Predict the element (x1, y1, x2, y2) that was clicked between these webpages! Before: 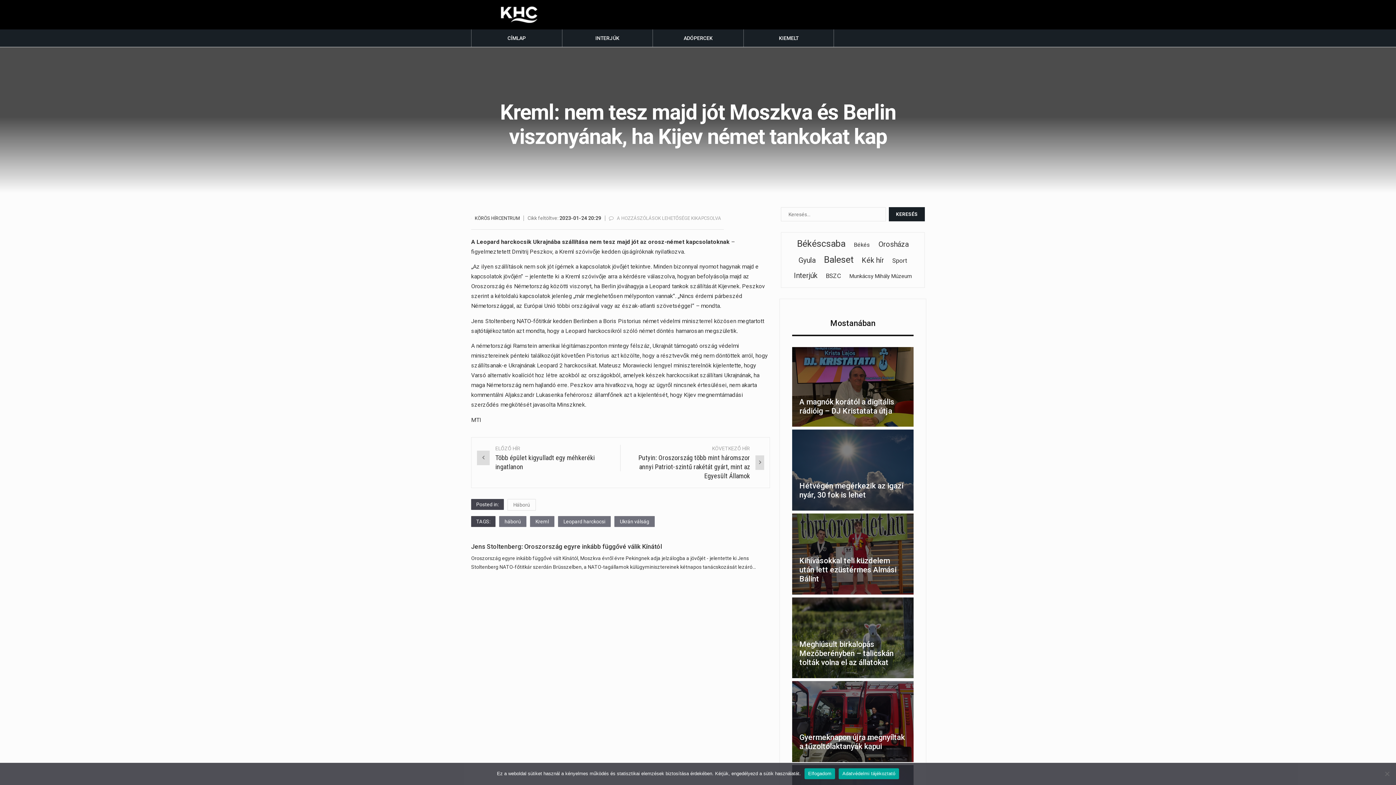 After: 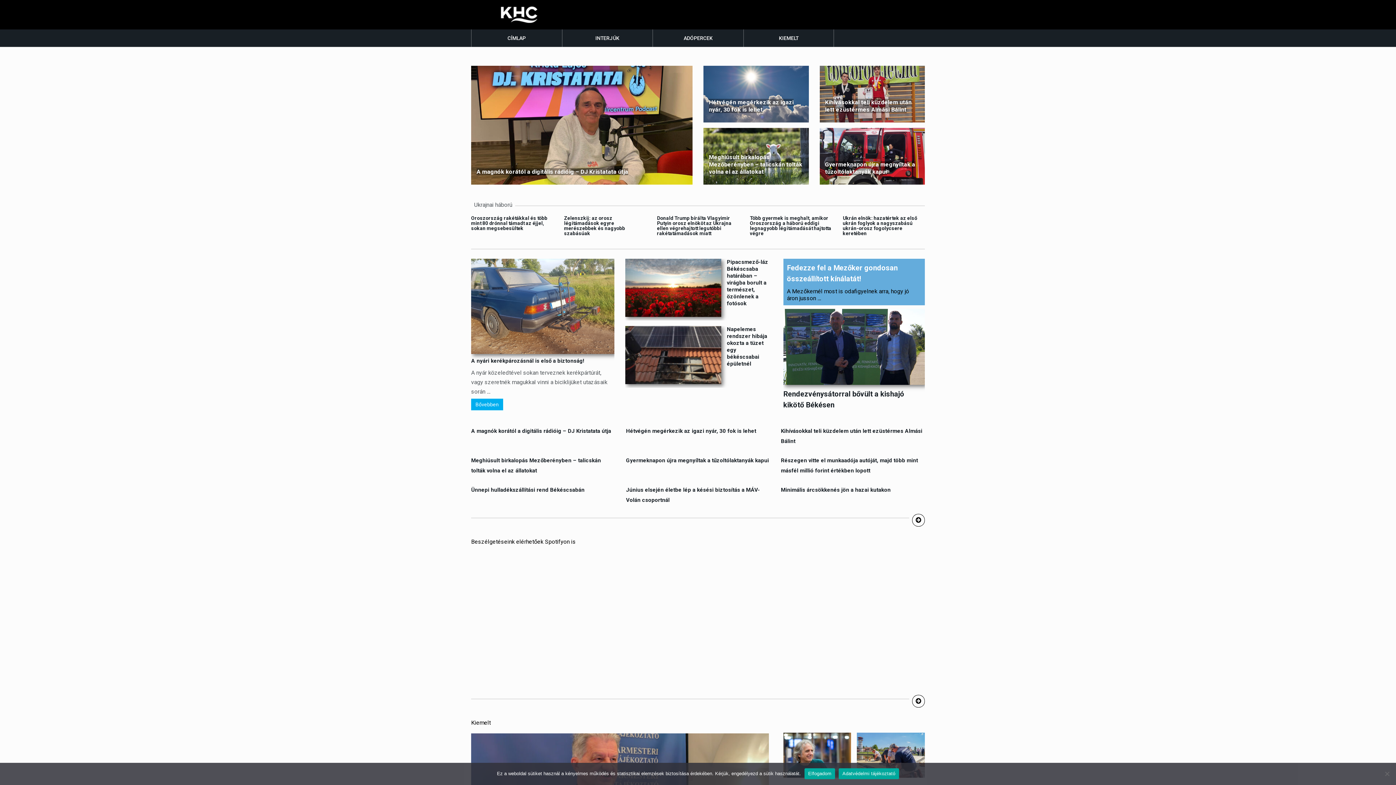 Action: bbox: (830, 318, 875, 327) label: Mostanában